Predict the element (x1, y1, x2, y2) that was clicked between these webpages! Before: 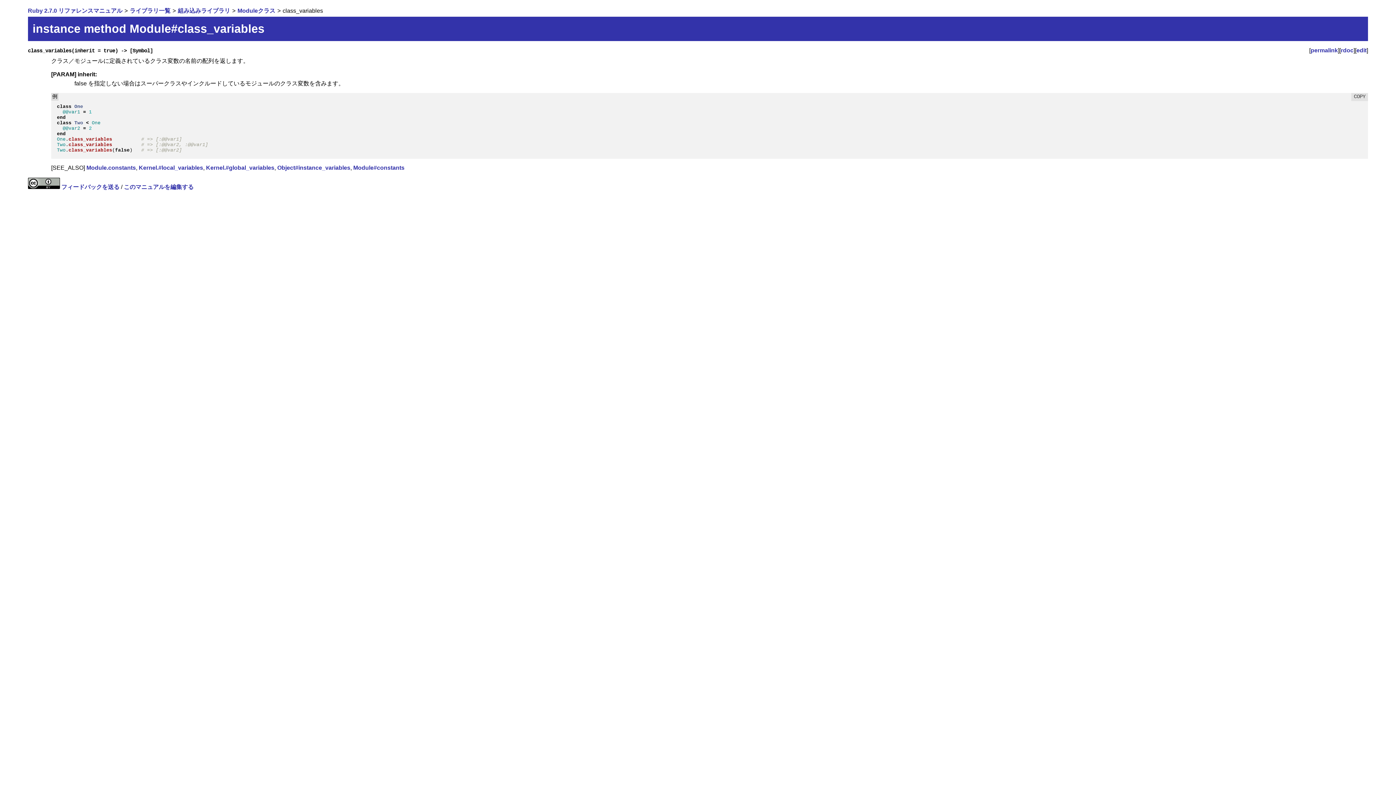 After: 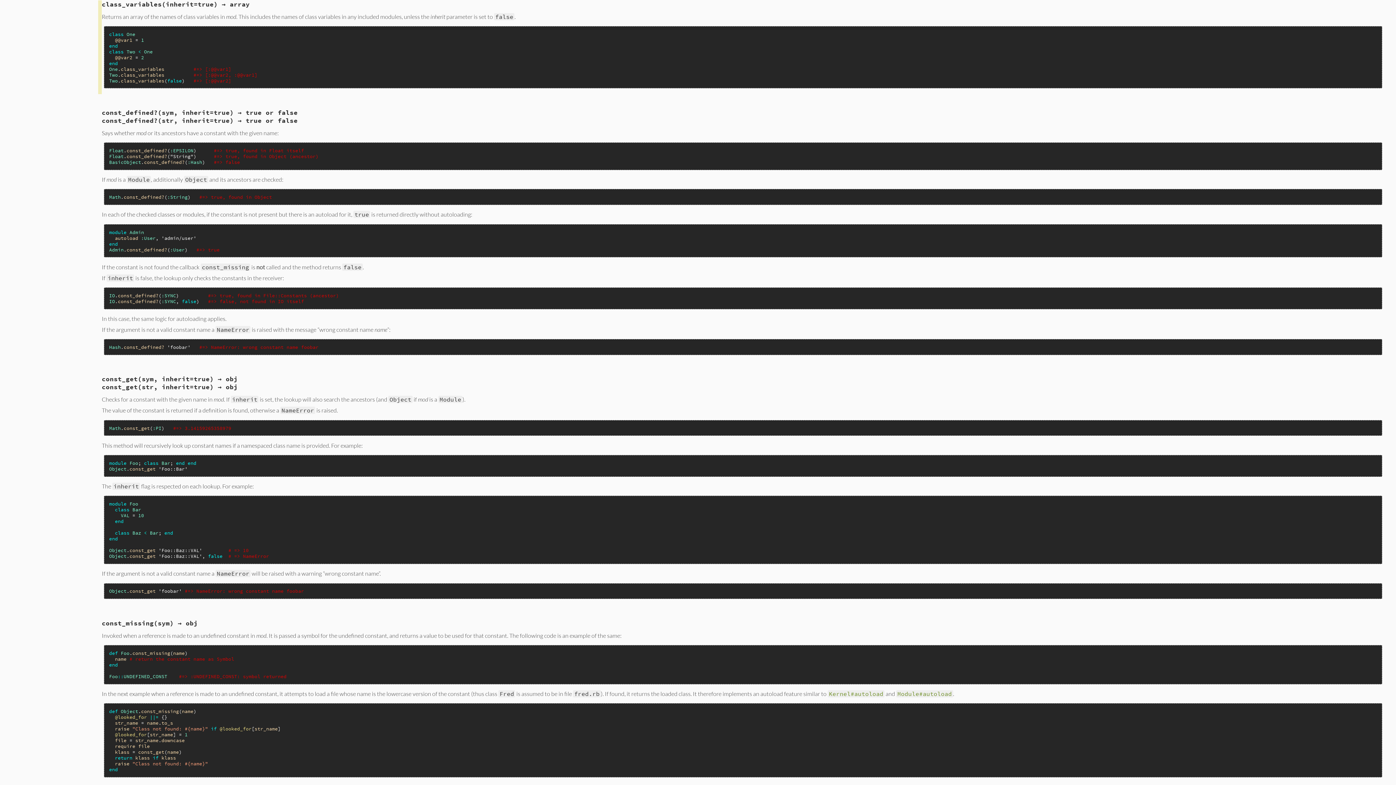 Action: bbox: (1341, 47, 1353, 53) label: rdoc